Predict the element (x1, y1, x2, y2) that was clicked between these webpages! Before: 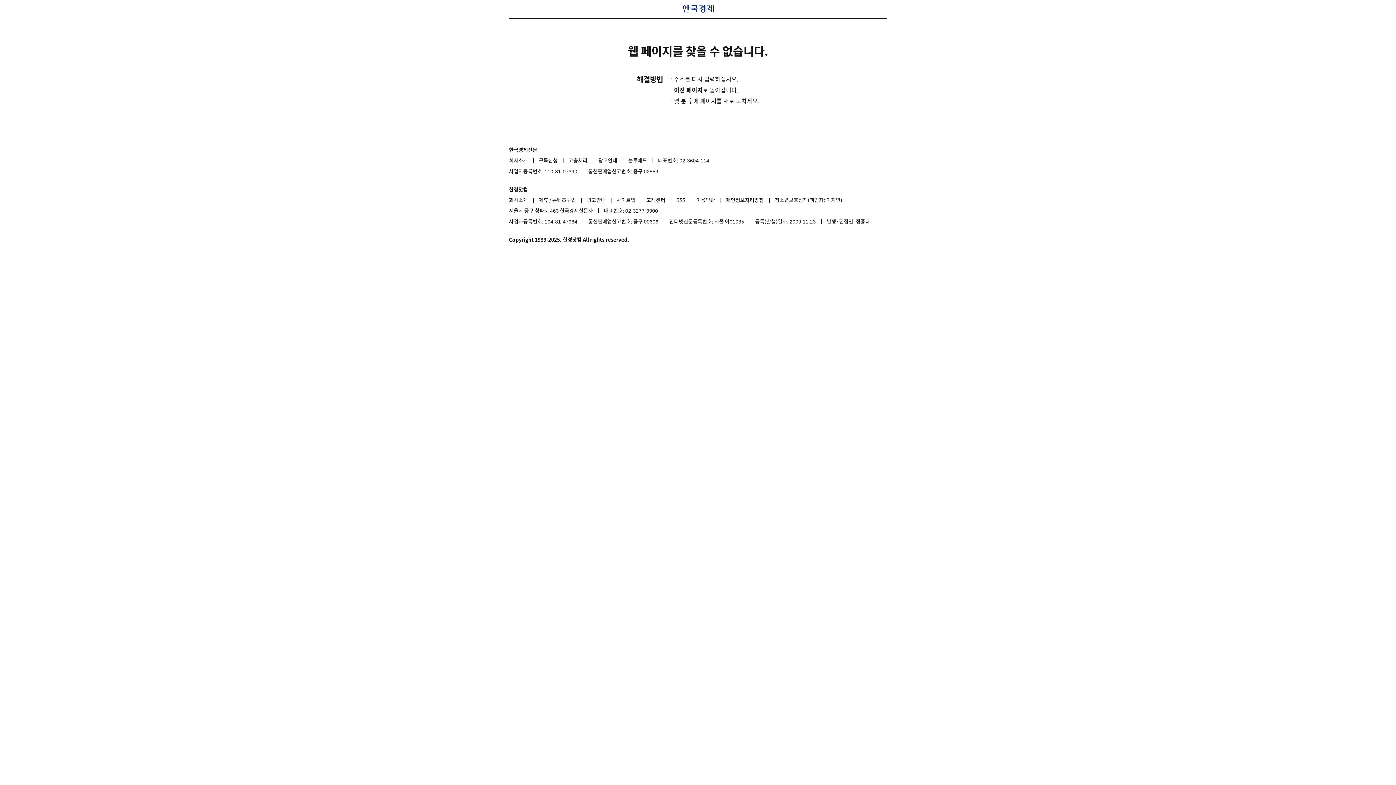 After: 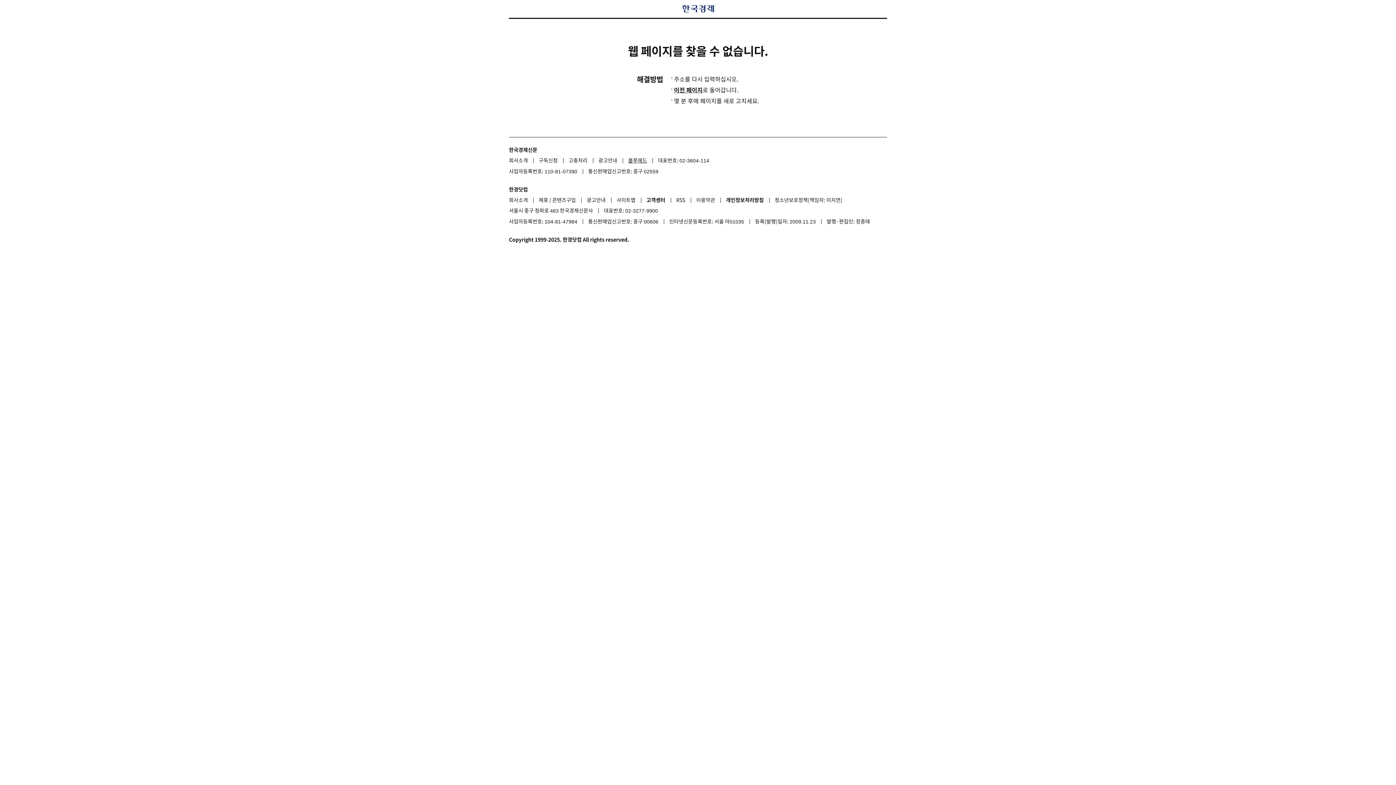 Action: label: 블루애드 bbox: (628, 155, 657, 165)